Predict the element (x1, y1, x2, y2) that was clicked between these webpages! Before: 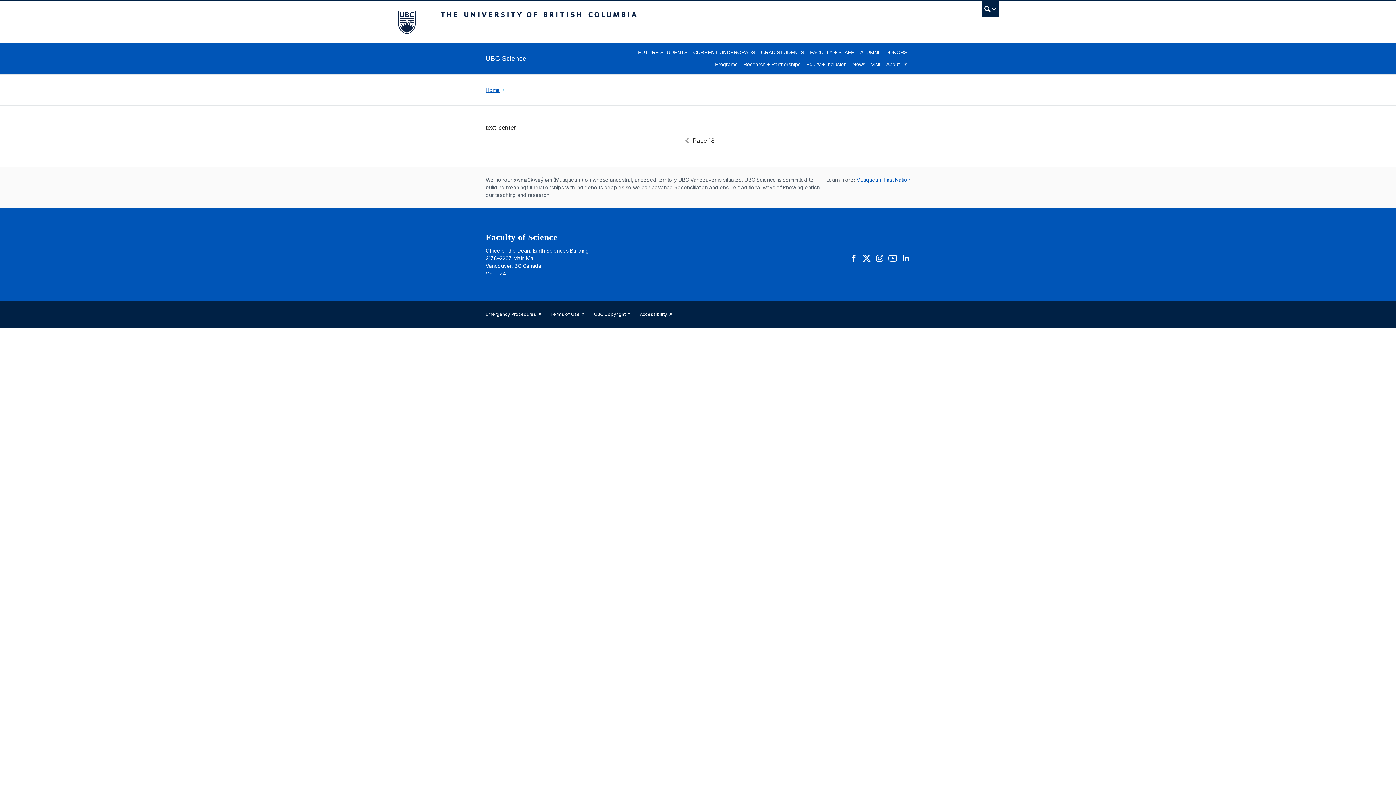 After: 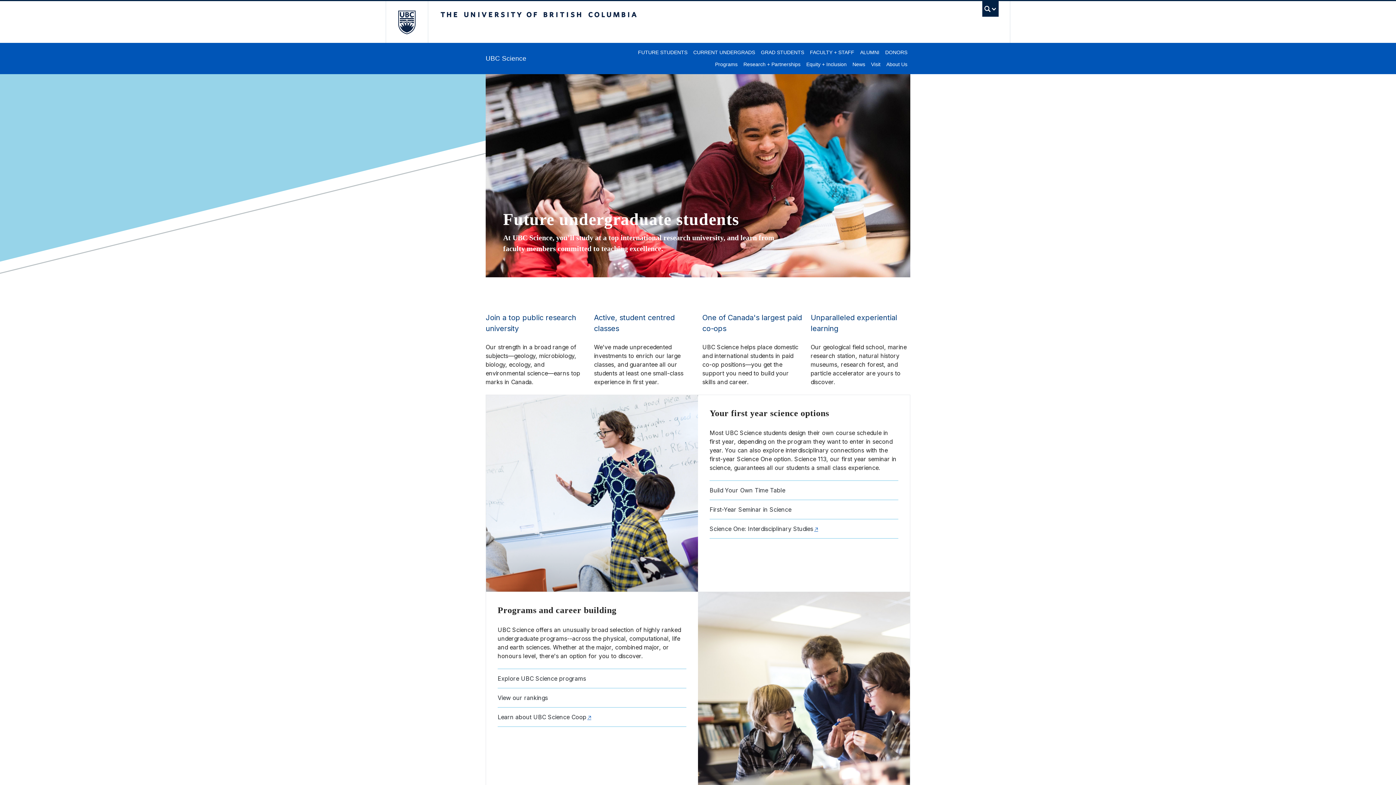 Action: bbox: (635, 48, 690, 56) label: FUTURE STUDENTS